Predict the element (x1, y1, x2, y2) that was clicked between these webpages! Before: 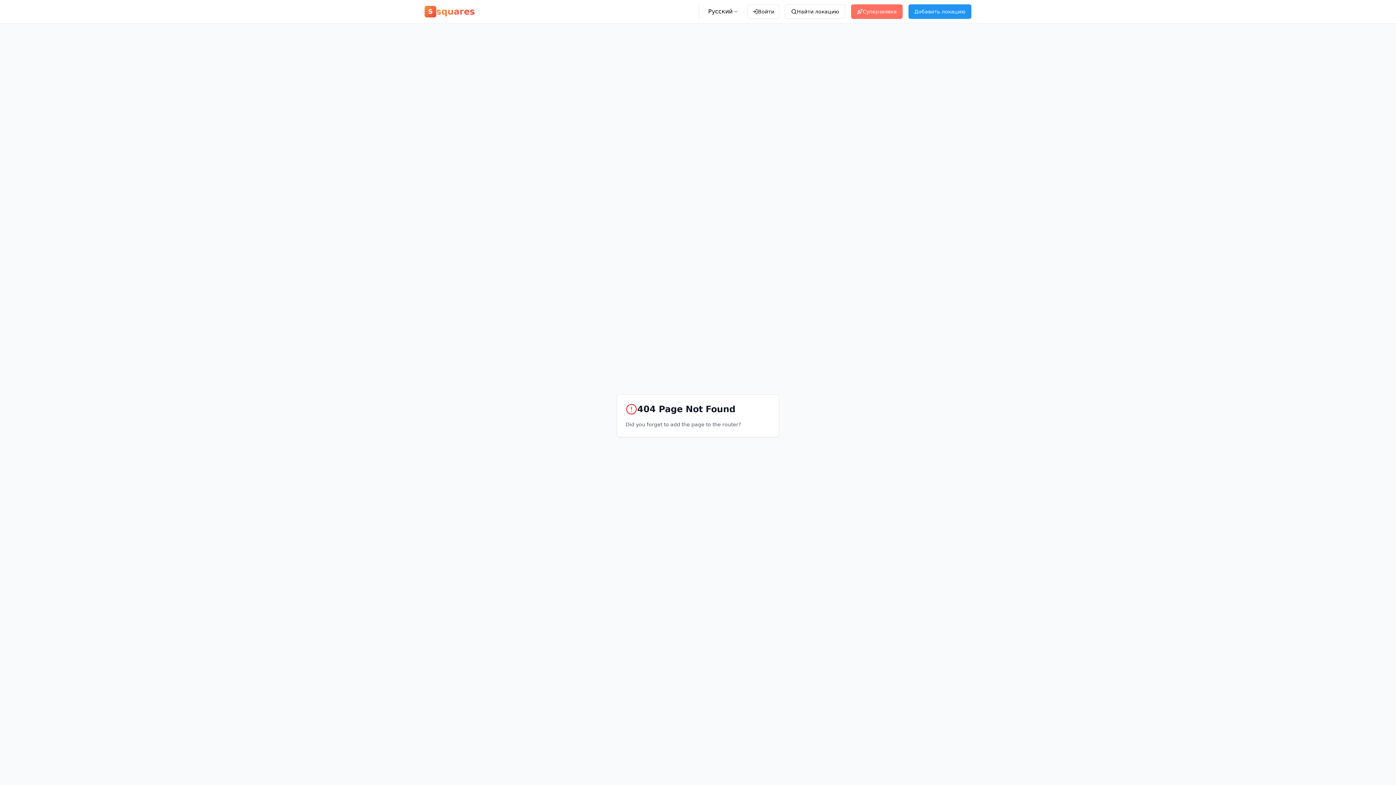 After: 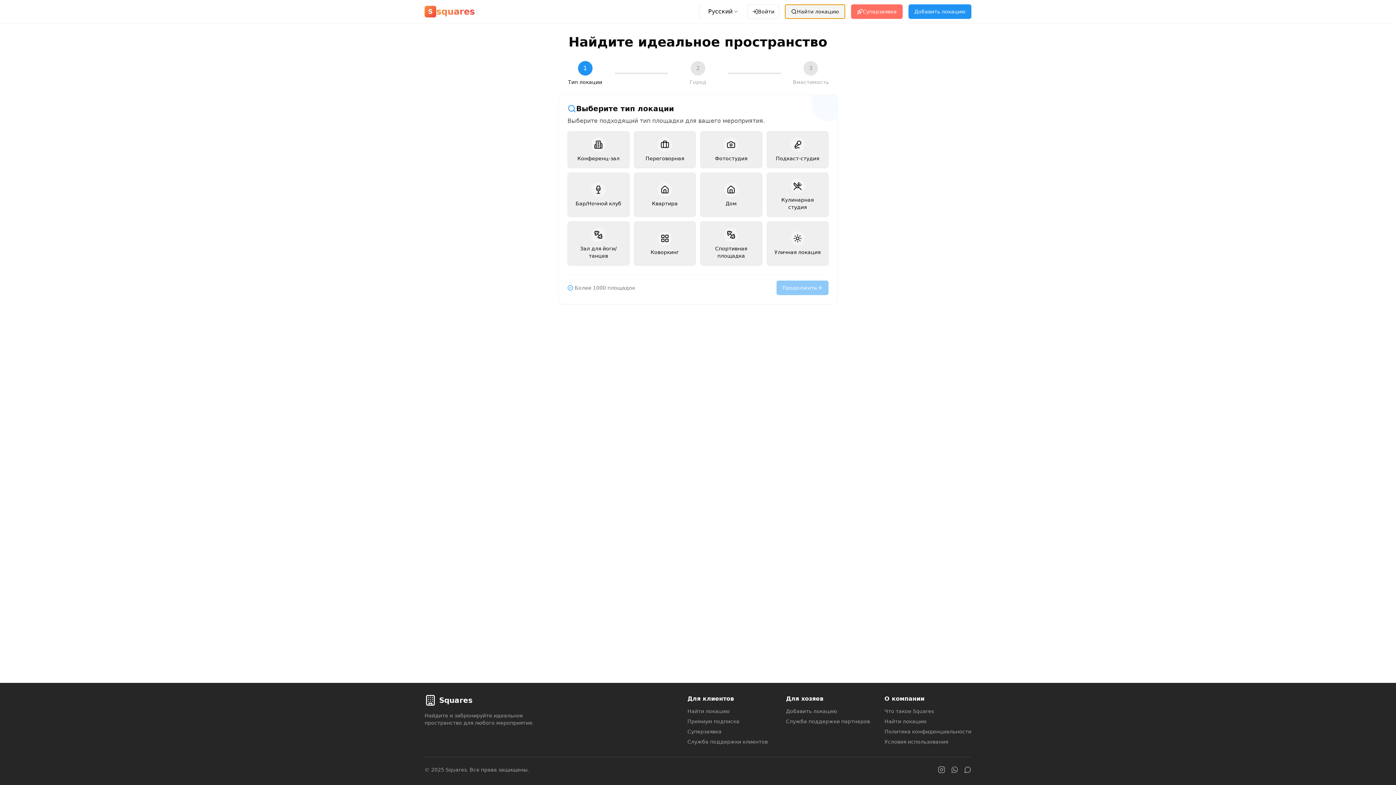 Action: bbox: (785, 4, 845, 18) label: Найти локацию